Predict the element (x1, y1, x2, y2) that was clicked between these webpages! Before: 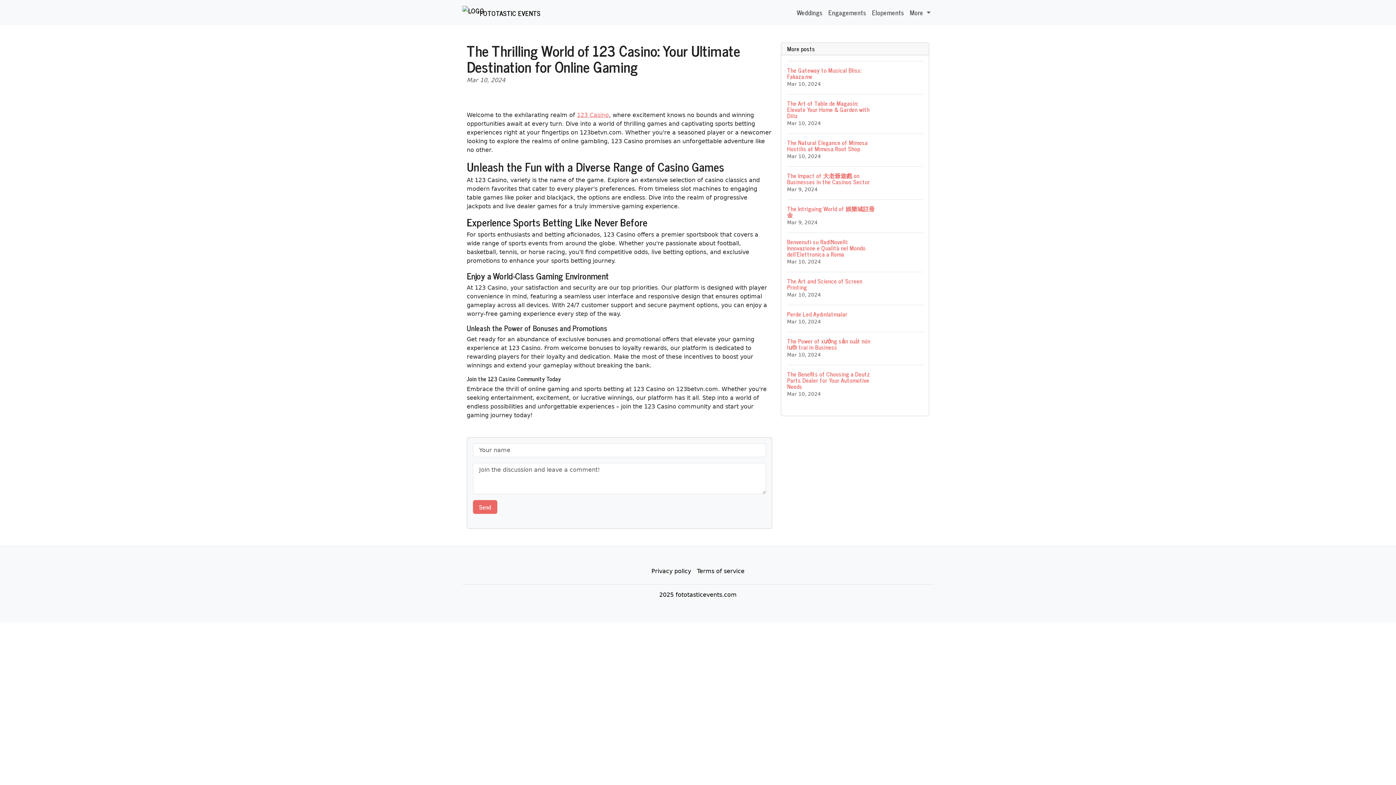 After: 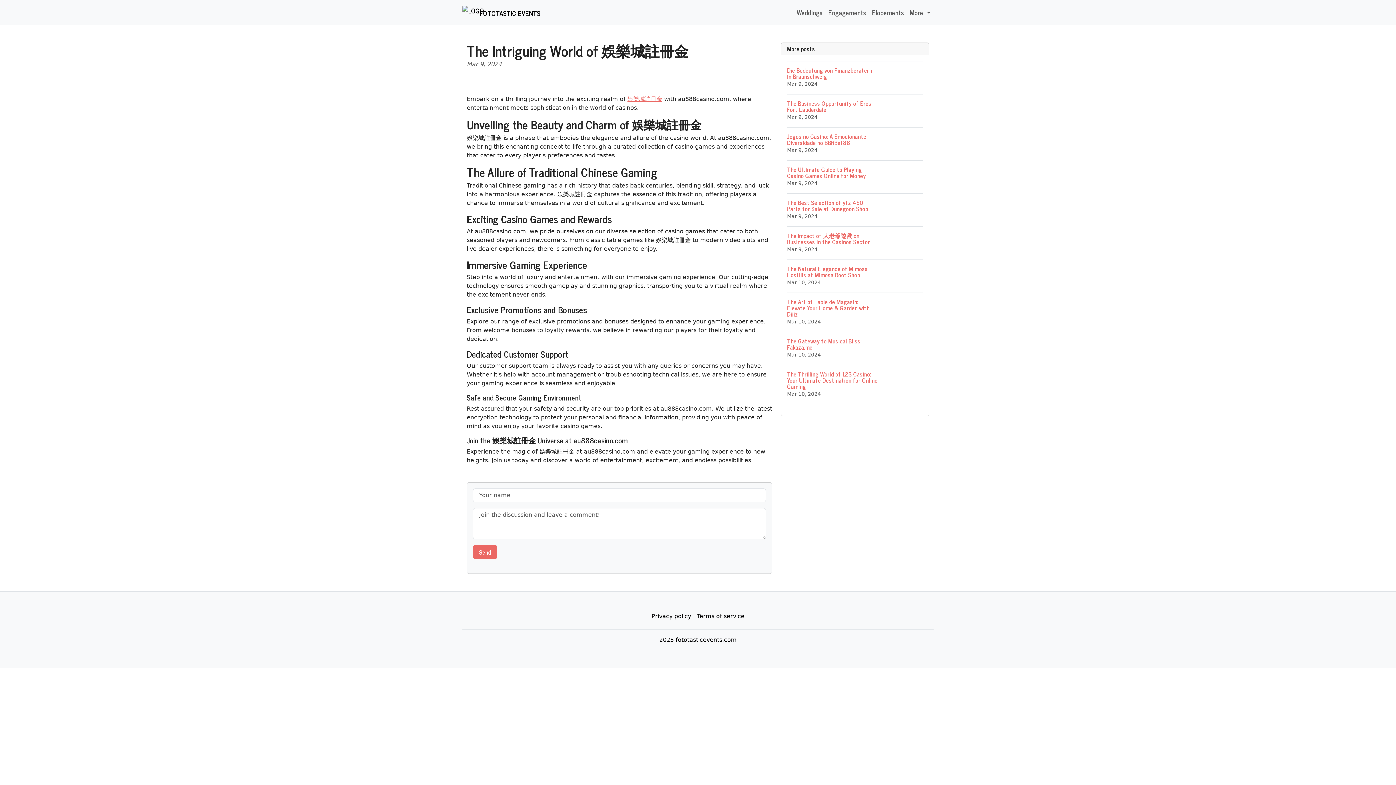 Action: label: The Intriguing World of 娛樂城註冊金
Mar 9, 2024 bbox: (787, 199, 923, 232)